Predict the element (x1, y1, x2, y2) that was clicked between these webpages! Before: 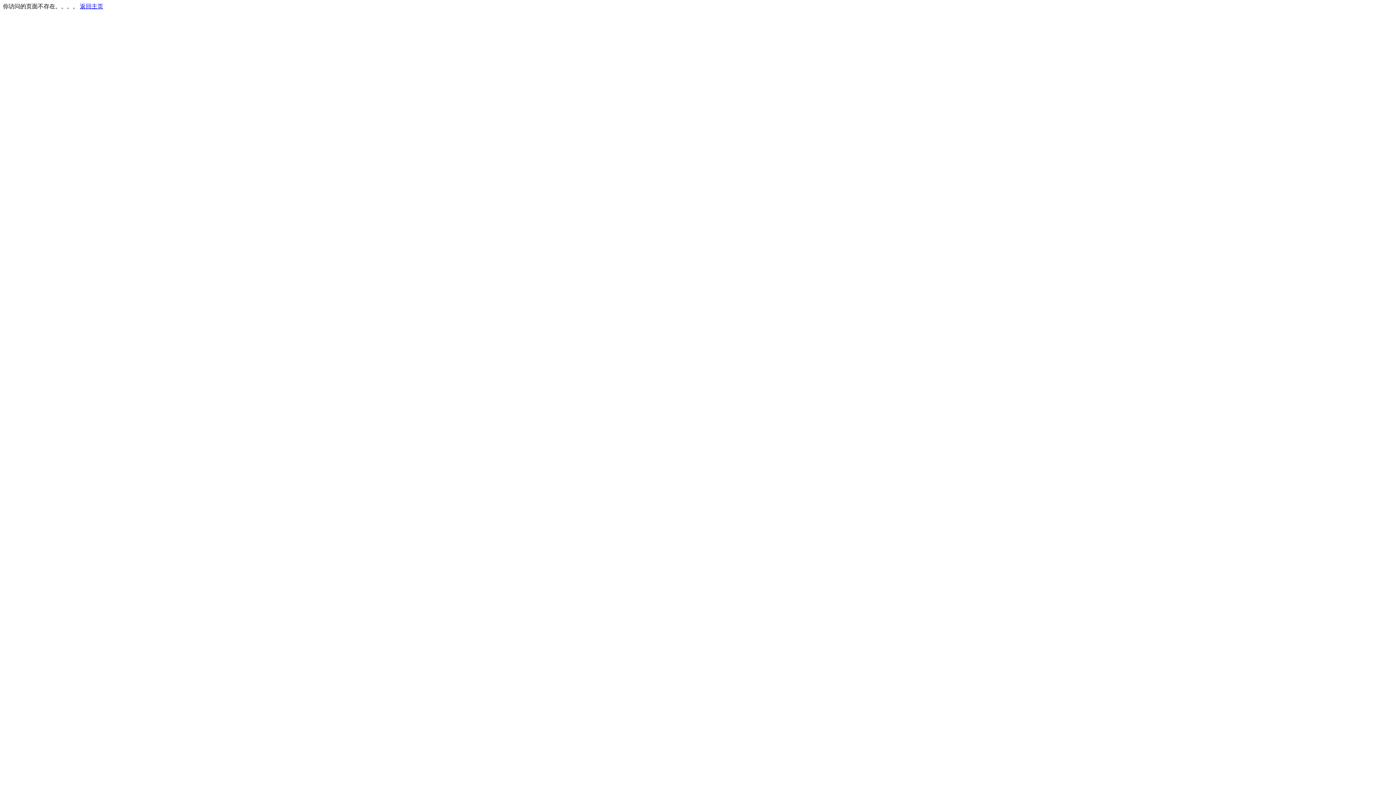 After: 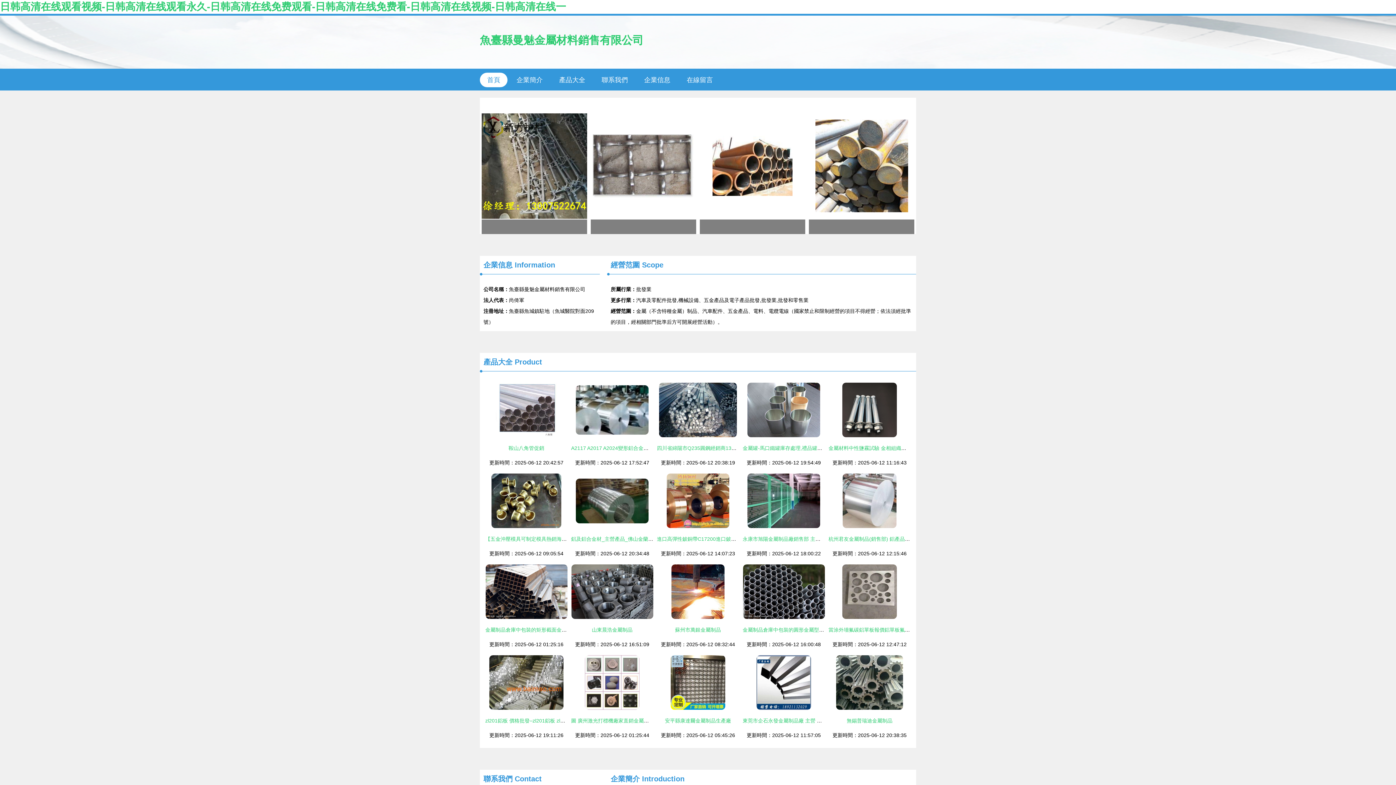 Action: bbox: (80, 3, 103, 9) label: 返回主页